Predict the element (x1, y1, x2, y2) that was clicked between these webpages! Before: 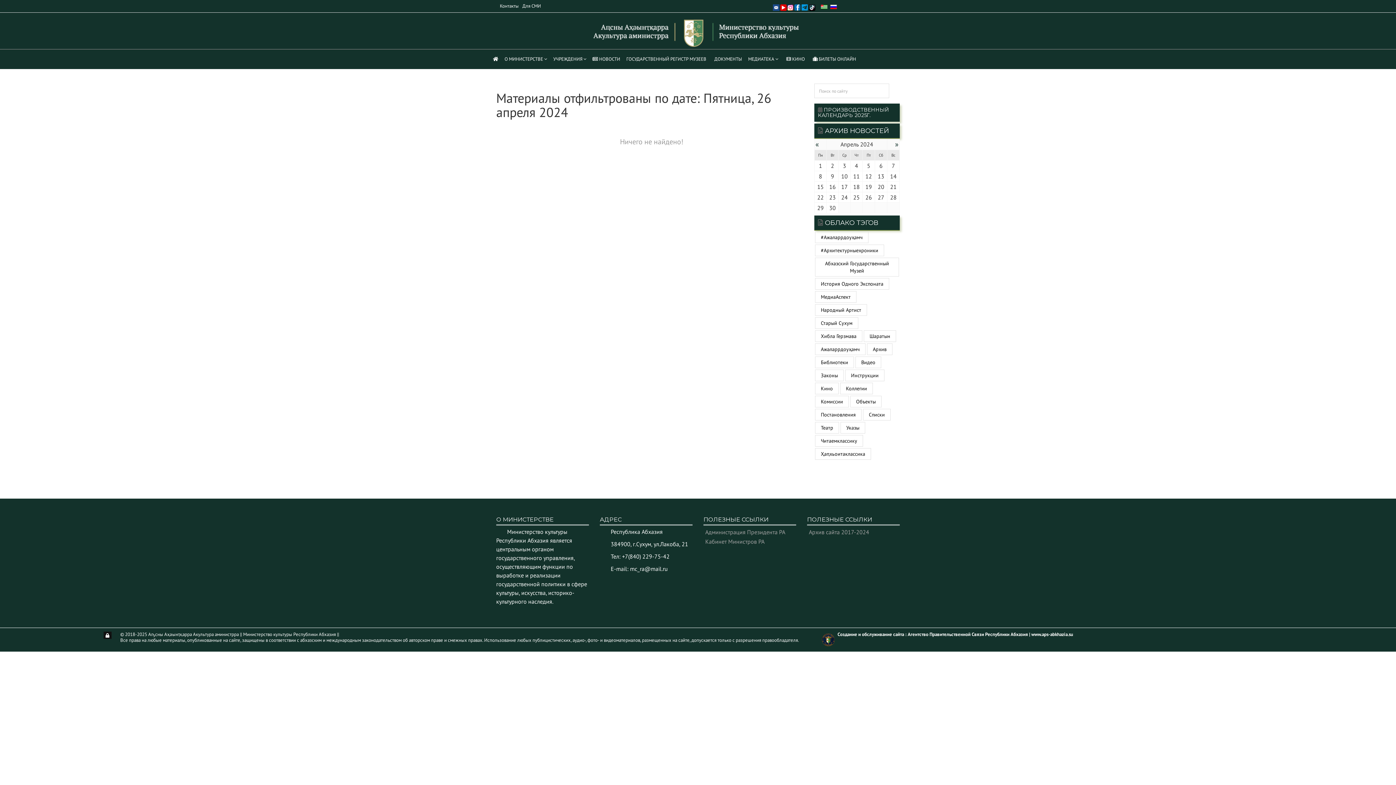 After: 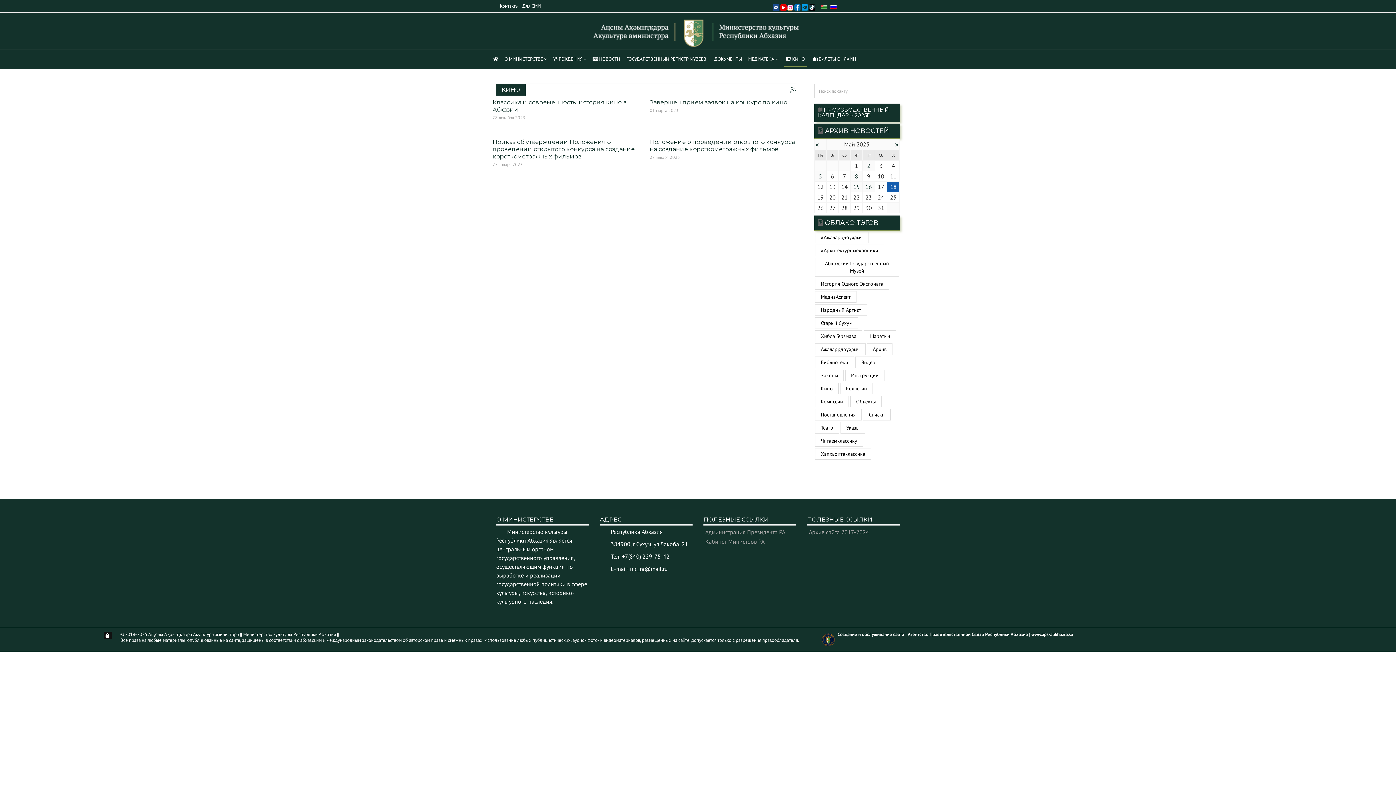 Action: bbox: (784, 51, 807, 67) label:  КИНО